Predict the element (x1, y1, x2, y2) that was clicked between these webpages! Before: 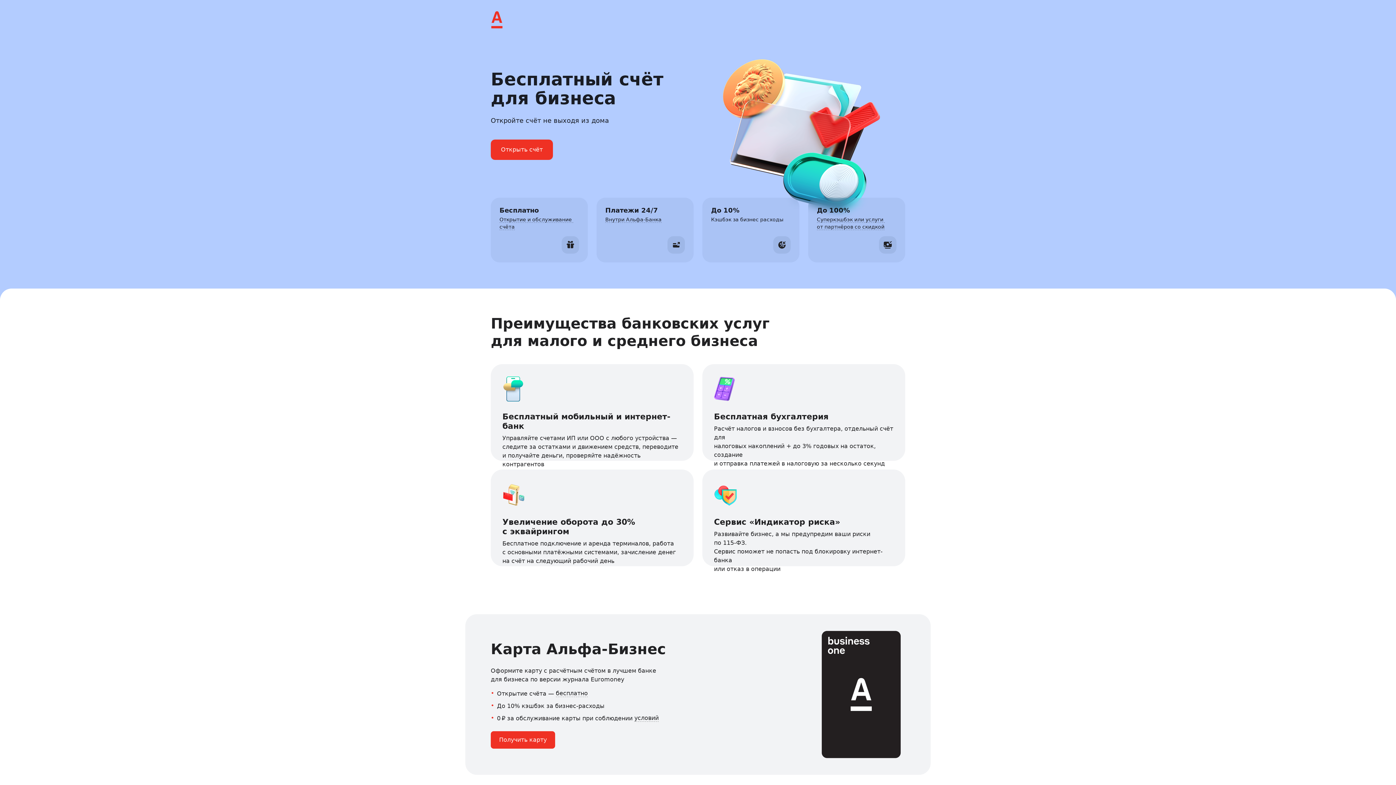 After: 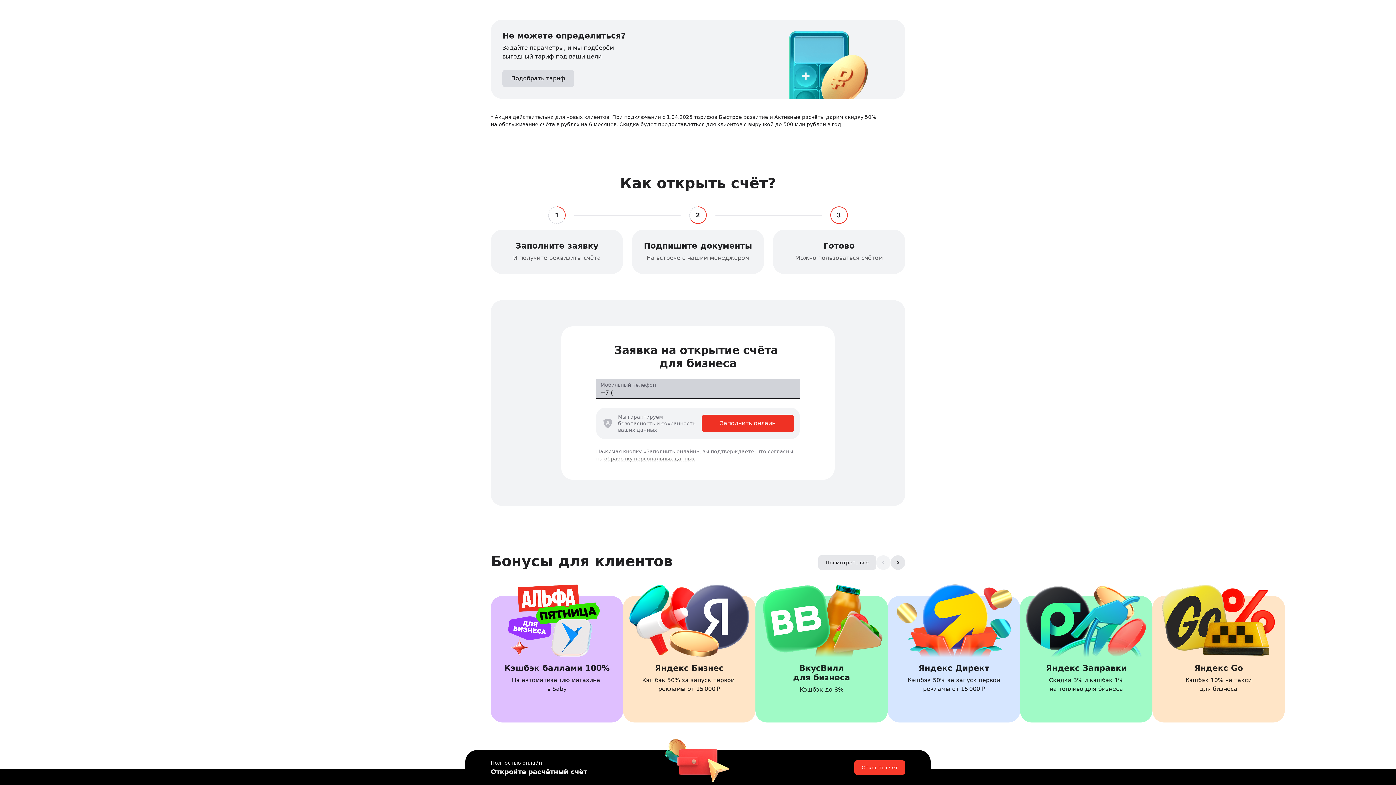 Action: label: Получить карту bbox: (490, 731, 555, 749)